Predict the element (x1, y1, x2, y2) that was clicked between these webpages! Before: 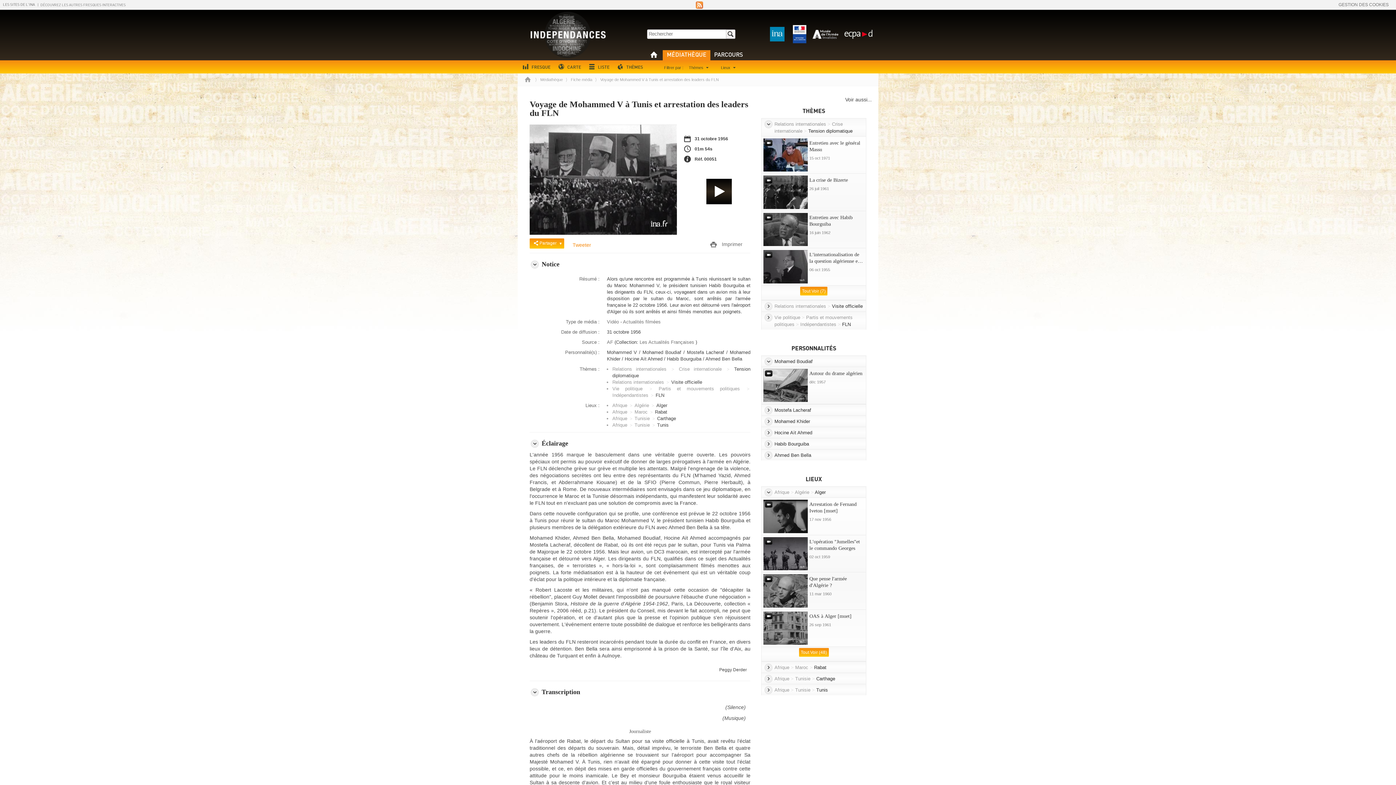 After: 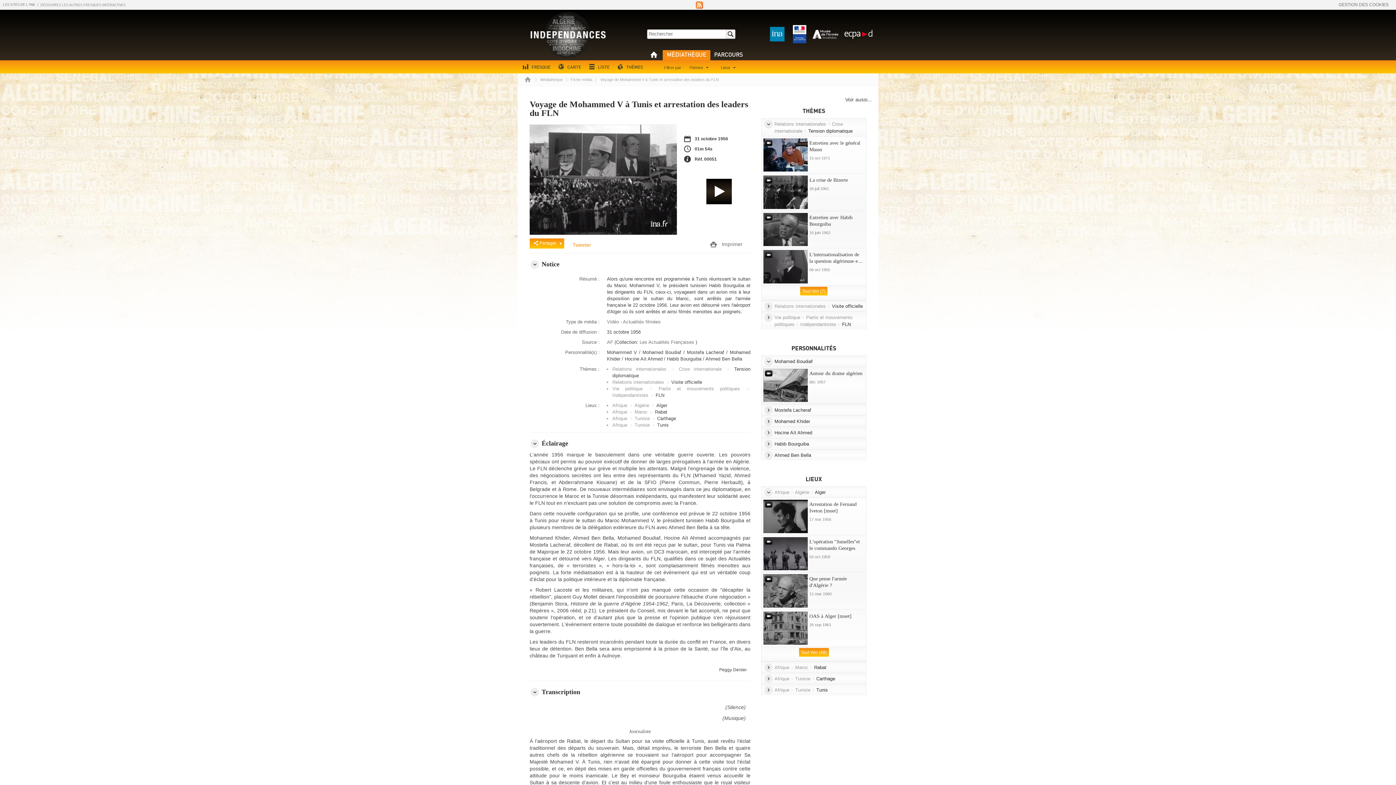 Action: bbox: (770, 26, 784, 41)